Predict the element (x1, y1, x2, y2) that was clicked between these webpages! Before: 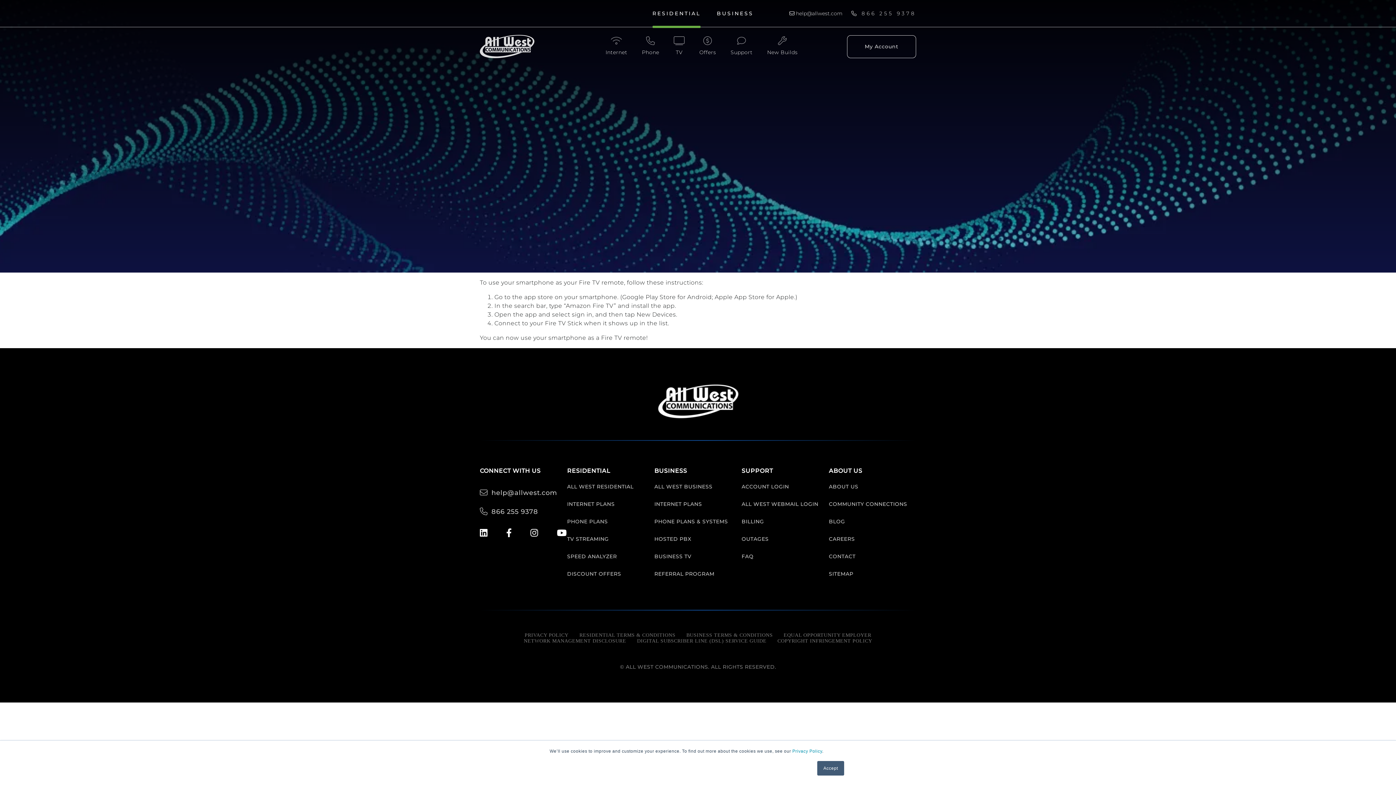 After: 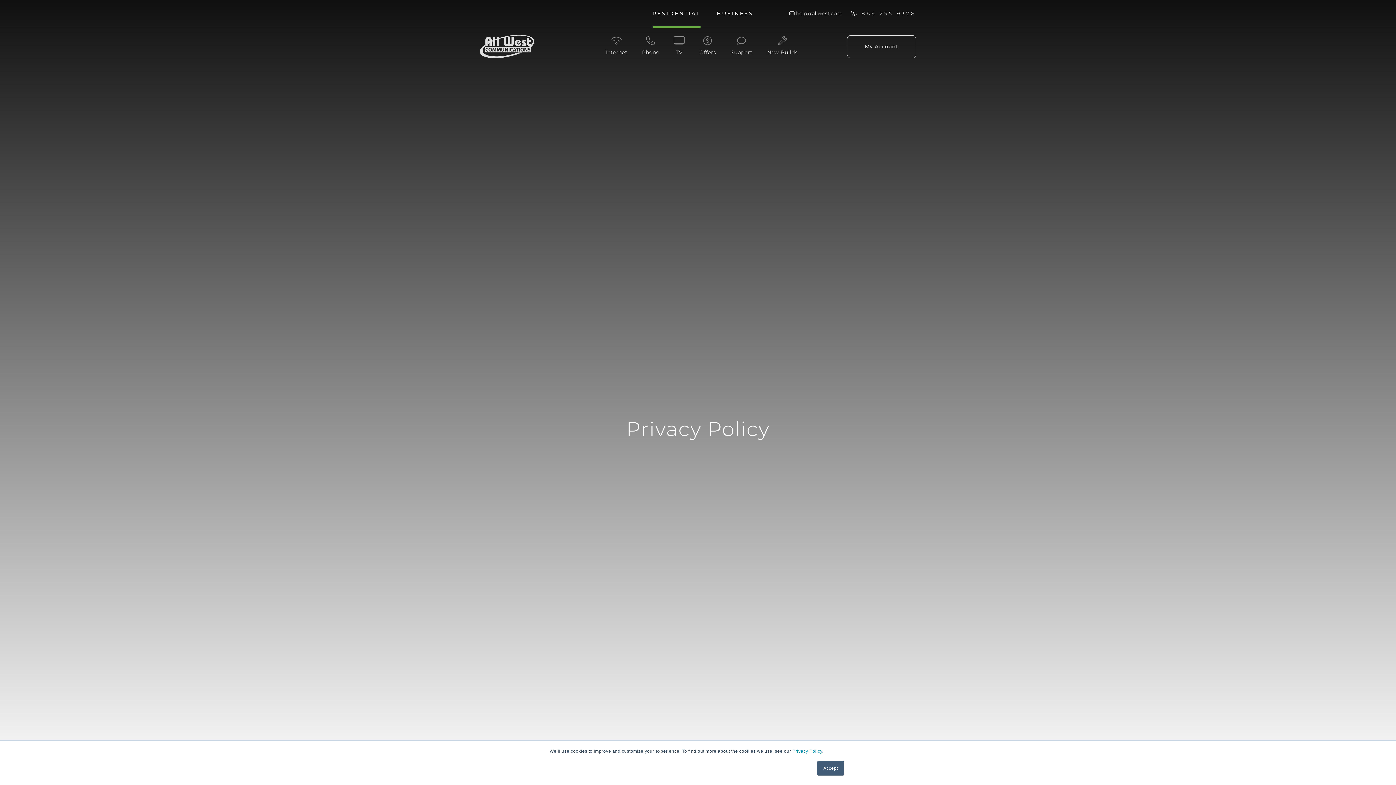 Action: label: PRIVACY POLICY bbox: (524, 632, 568, 638)